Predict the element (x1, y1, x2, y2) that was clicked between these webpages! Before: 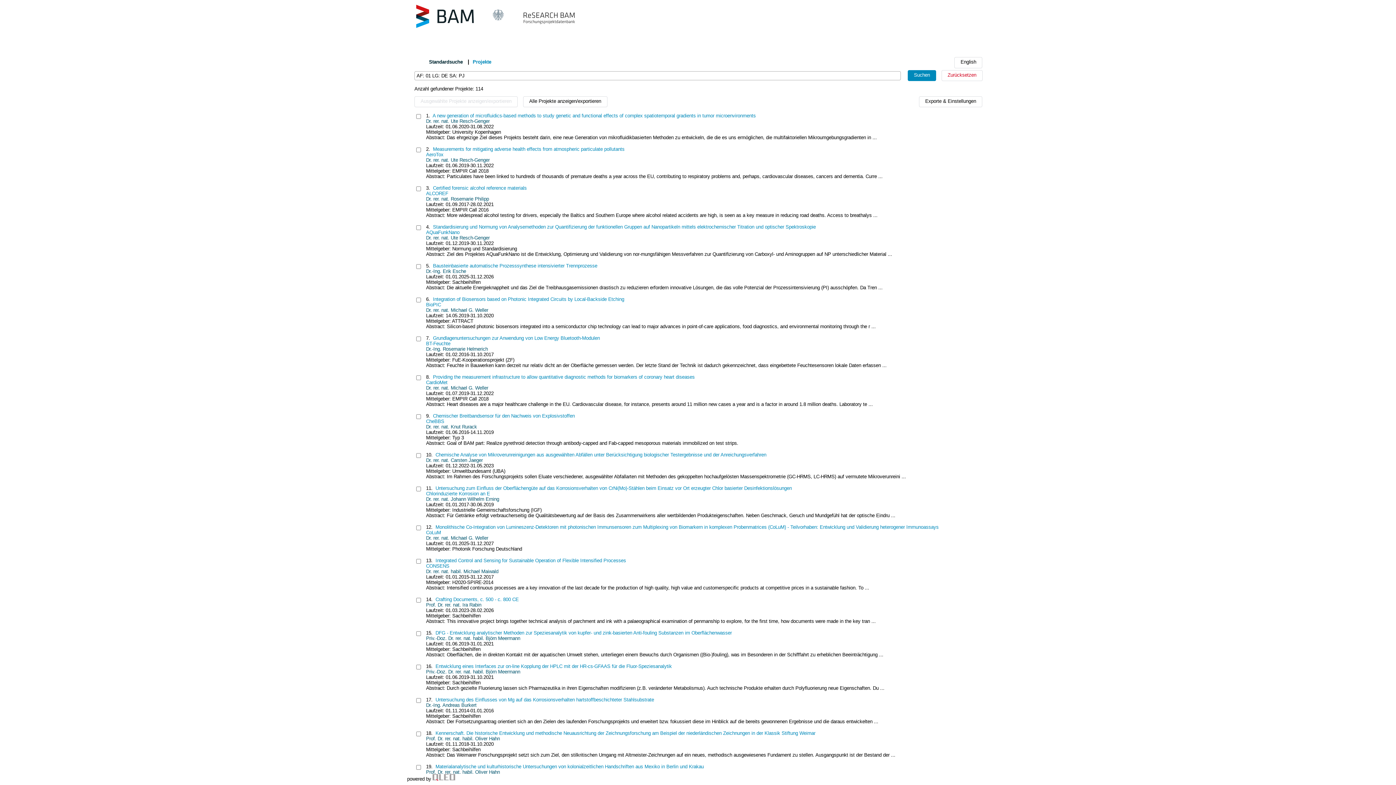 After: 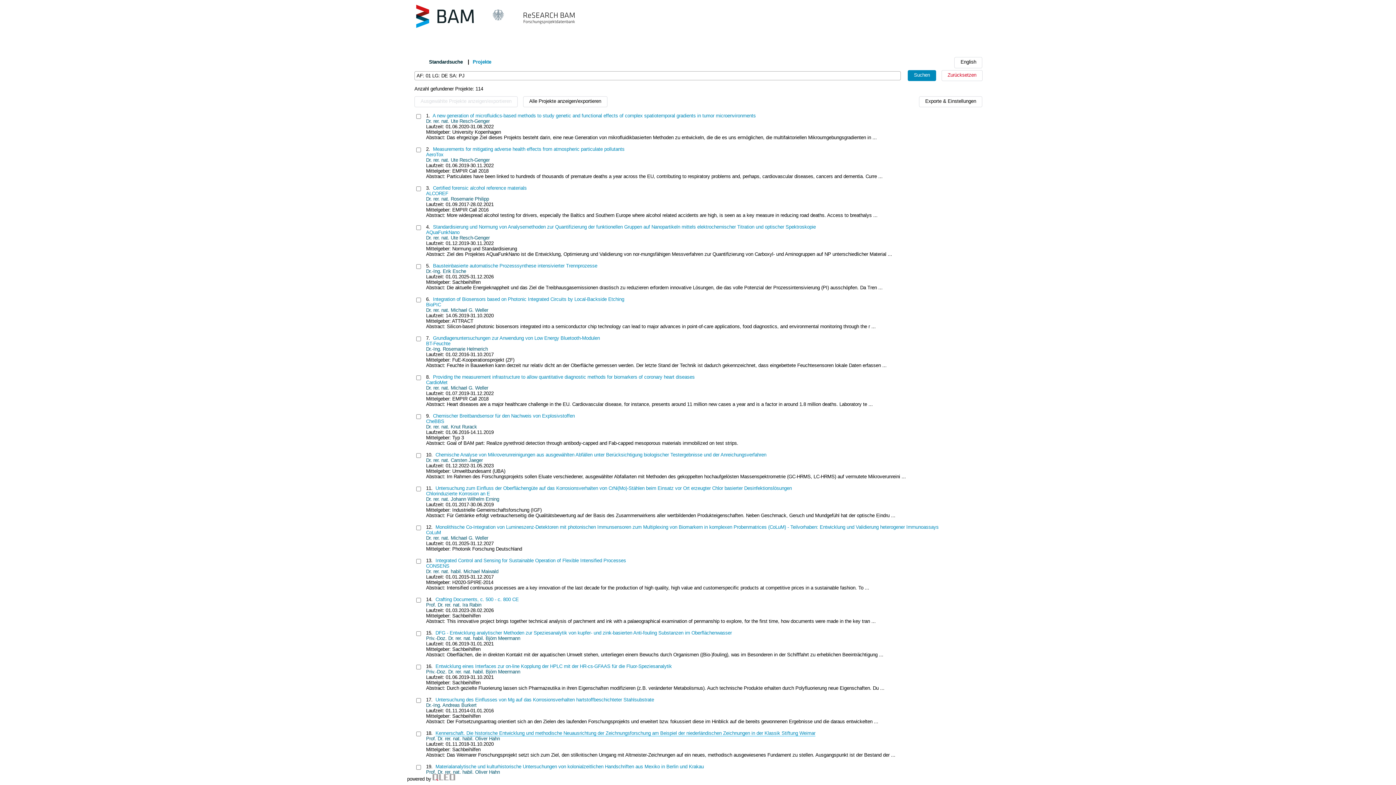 Action: label: Kennerschaft. Die historische Entwicklung und methodische Neuausrichtung der Zeichnungsforschung am Beispiel der niederländischen Zeichnungen in der Klassik Stiftung Weimar bbox: (435, 731, 815, 736)